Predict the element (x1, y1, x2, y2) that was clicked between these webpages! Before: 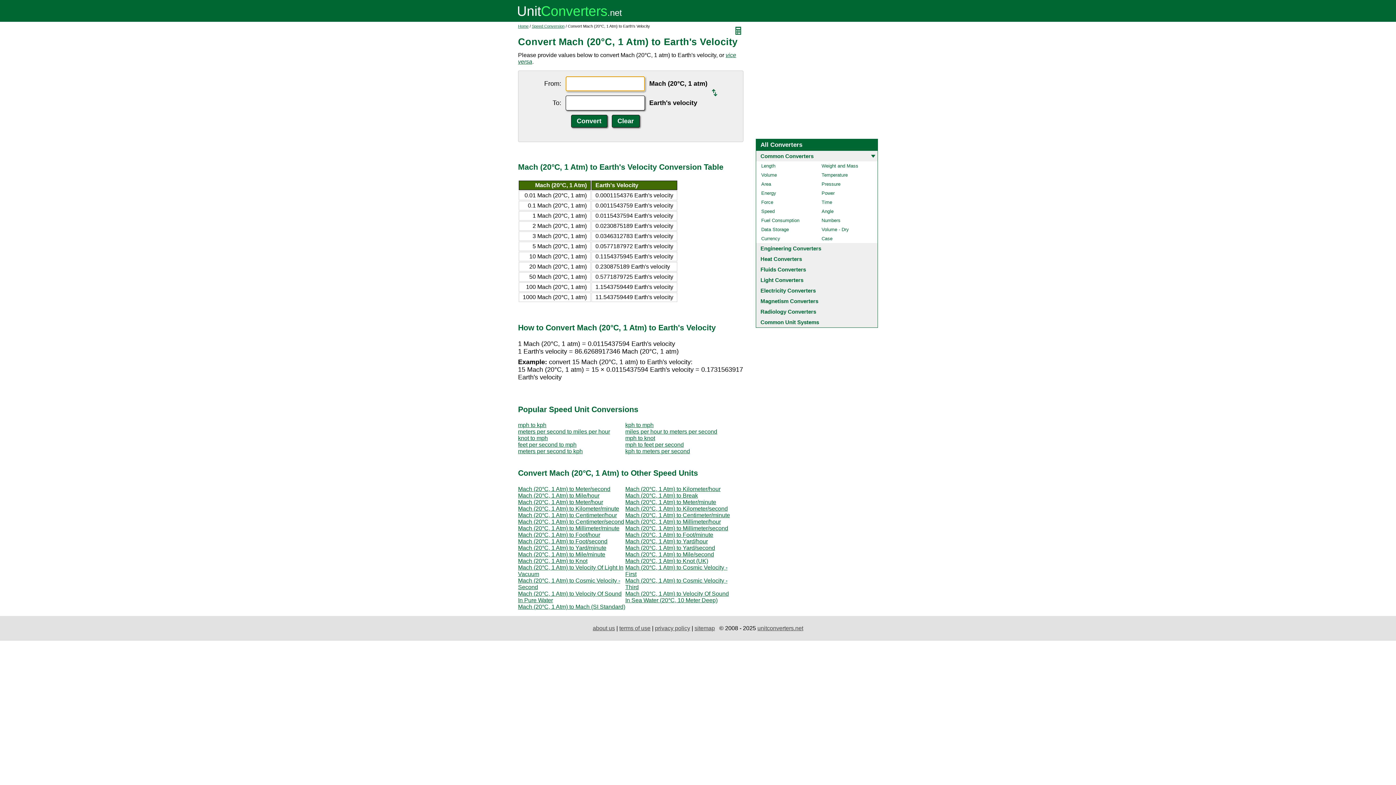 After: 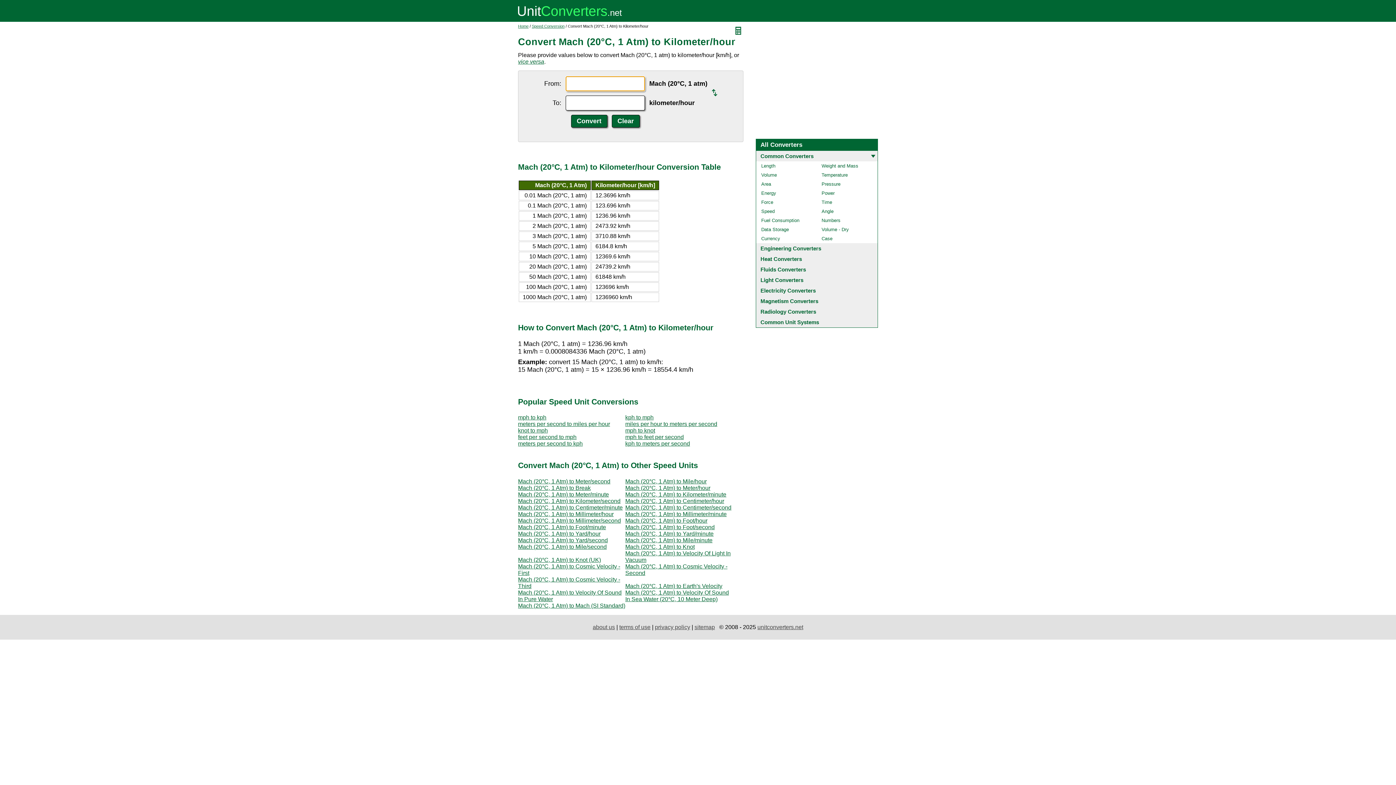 Action: label: Mach (20°C, 1 Atm) to Kilometer/hour bbox: (625, 486, 720, 492)